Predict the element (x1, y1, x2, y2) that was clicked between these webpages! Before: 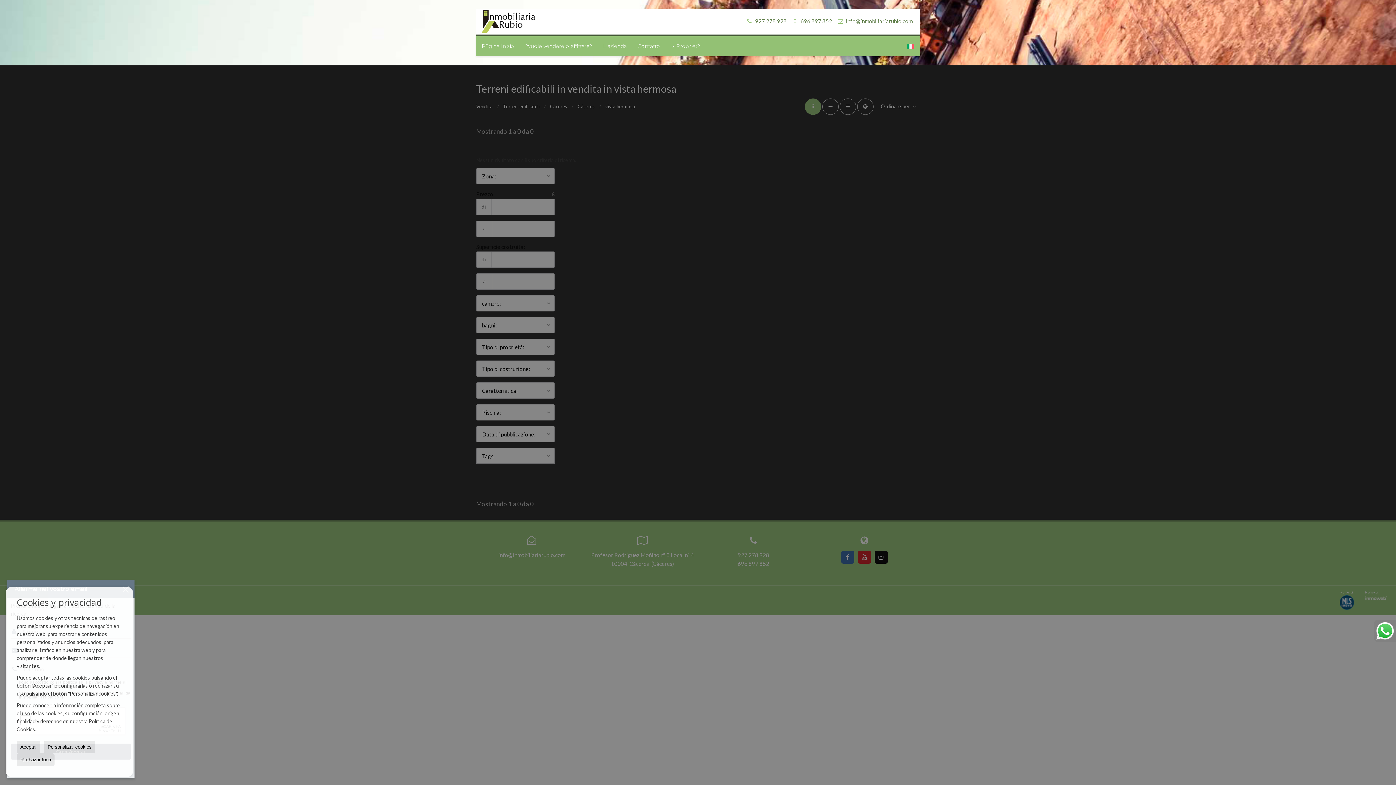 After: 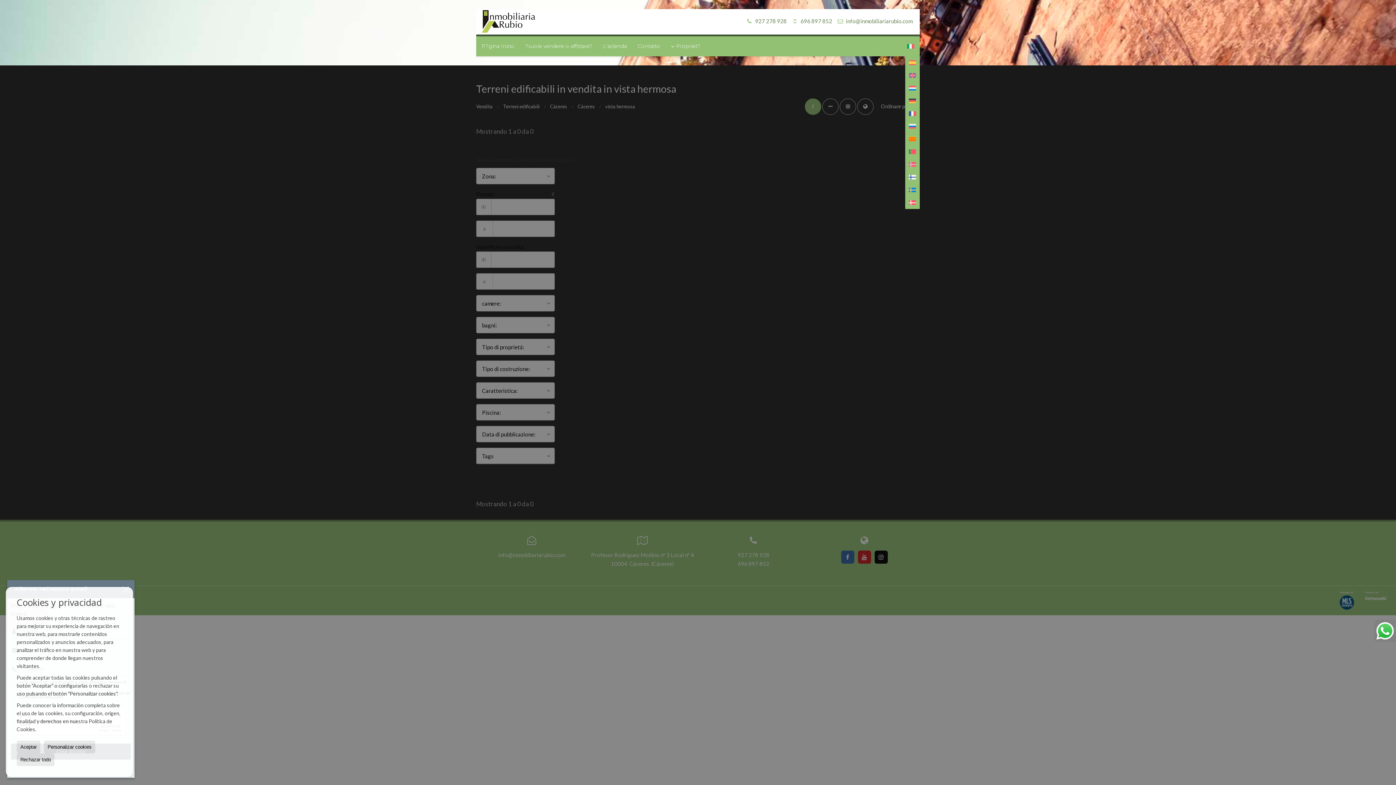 Action: bbox: (903, 40, 918, 52)